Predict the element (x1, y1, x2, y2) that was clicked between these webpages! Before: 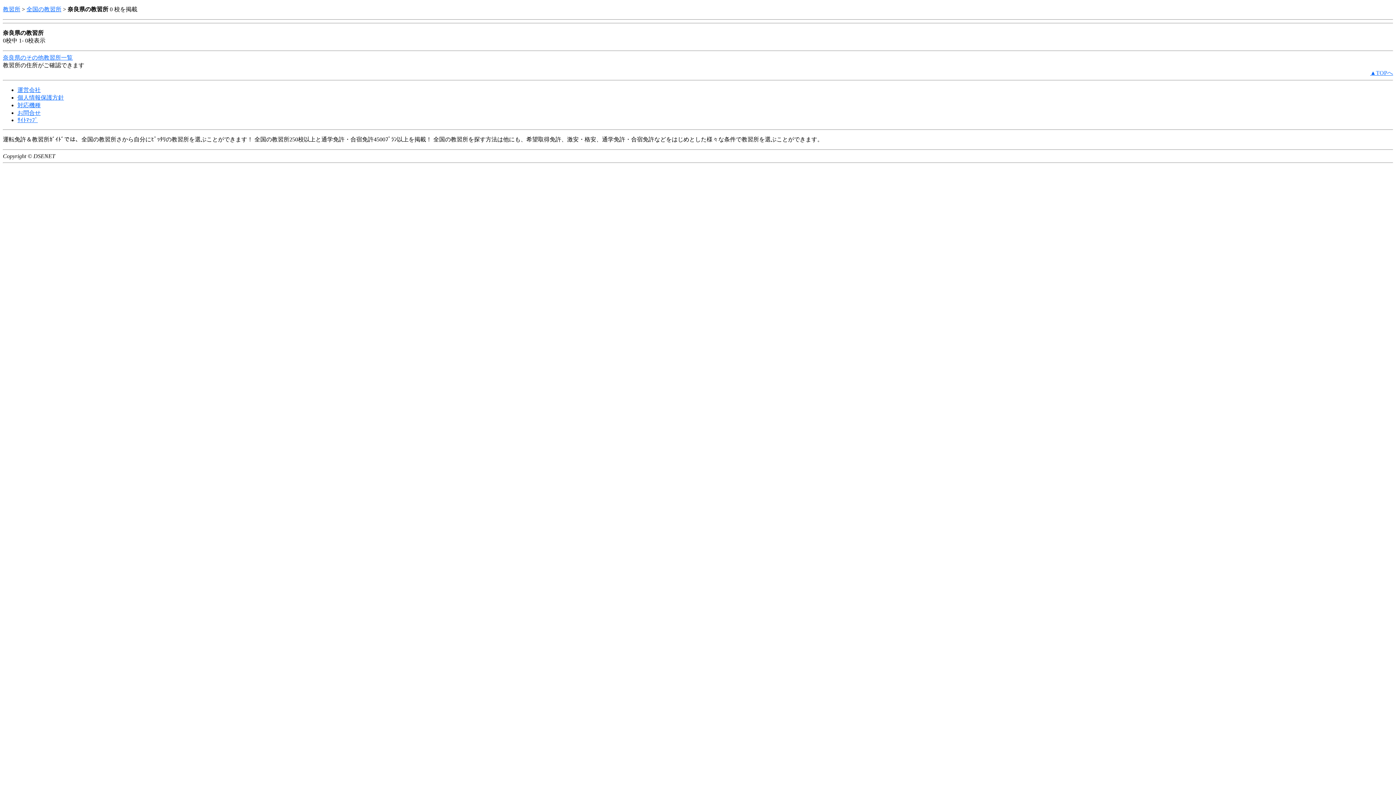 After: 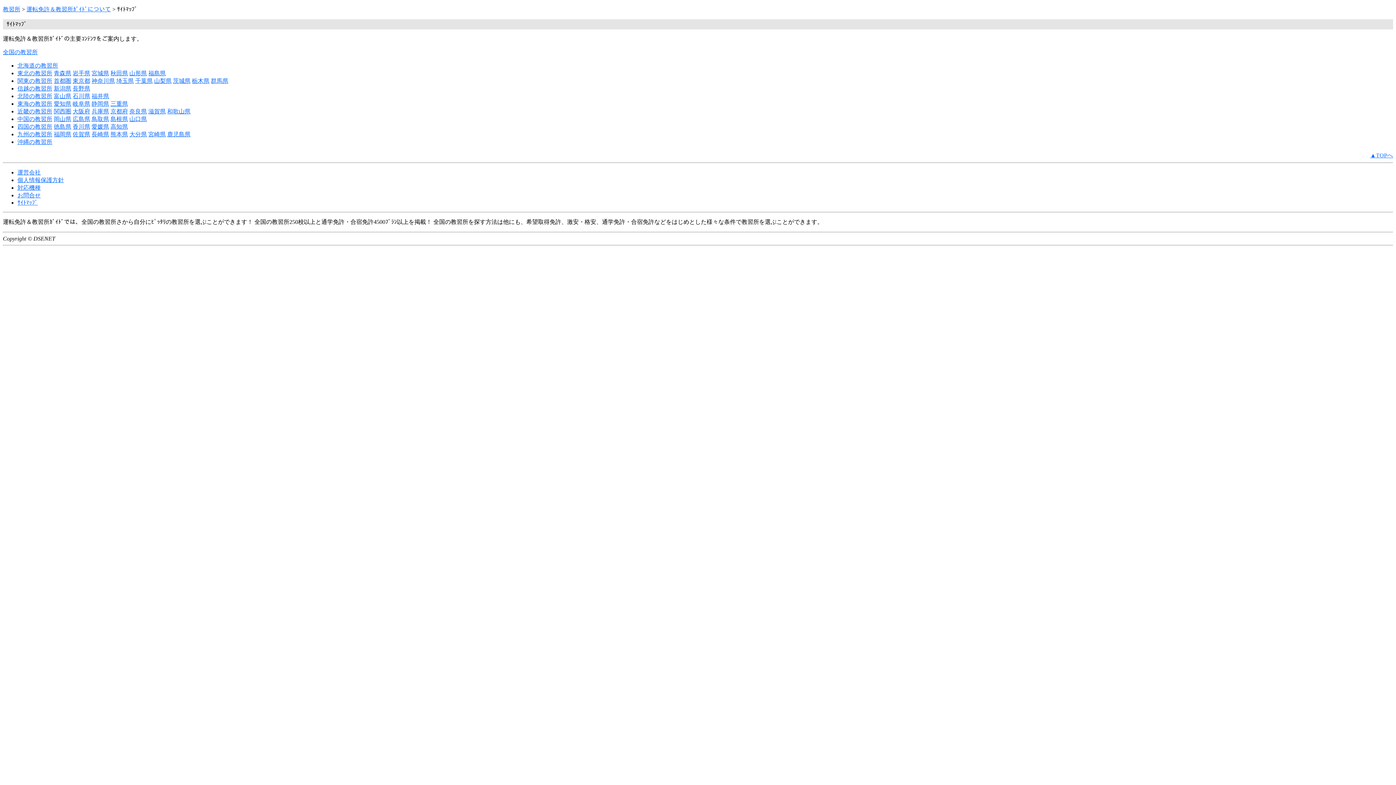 Action: bbox: (17, 117, 37, 123) label: ｻｲﾄﾏｯﾌﾟ